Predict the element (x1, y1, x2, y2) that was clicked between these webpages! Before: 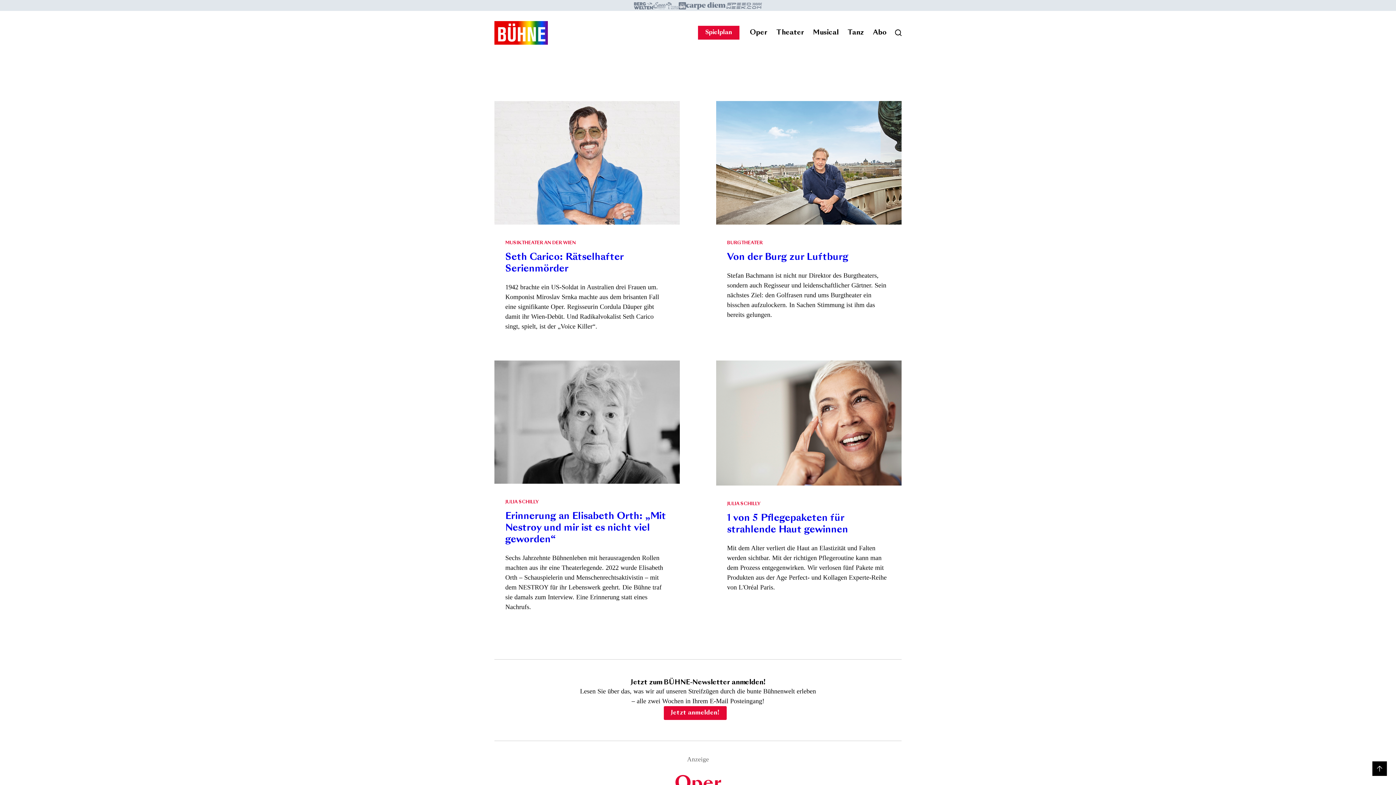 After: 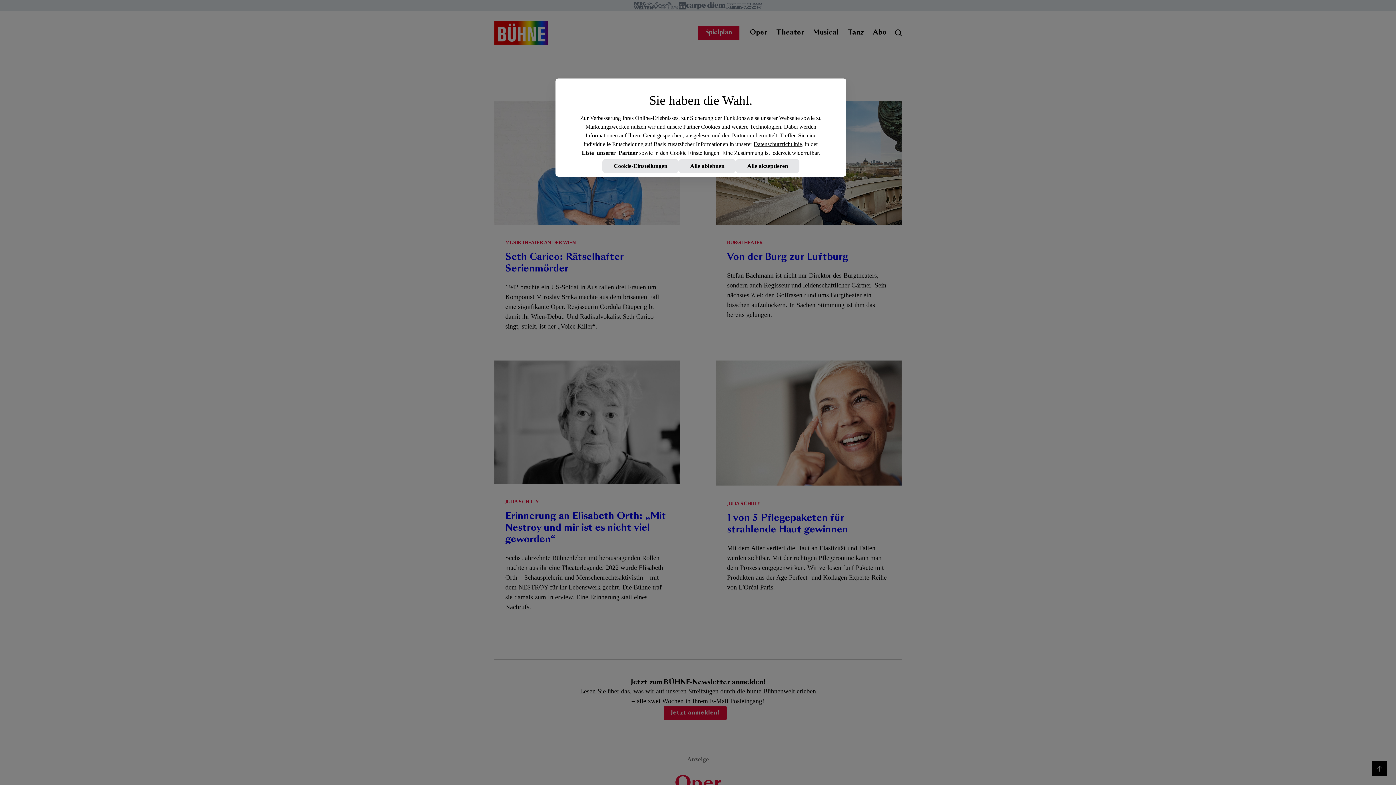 Action: bbox: (505, 239, 576, 246) label: MUSIKTHEATER AN DER WIEN